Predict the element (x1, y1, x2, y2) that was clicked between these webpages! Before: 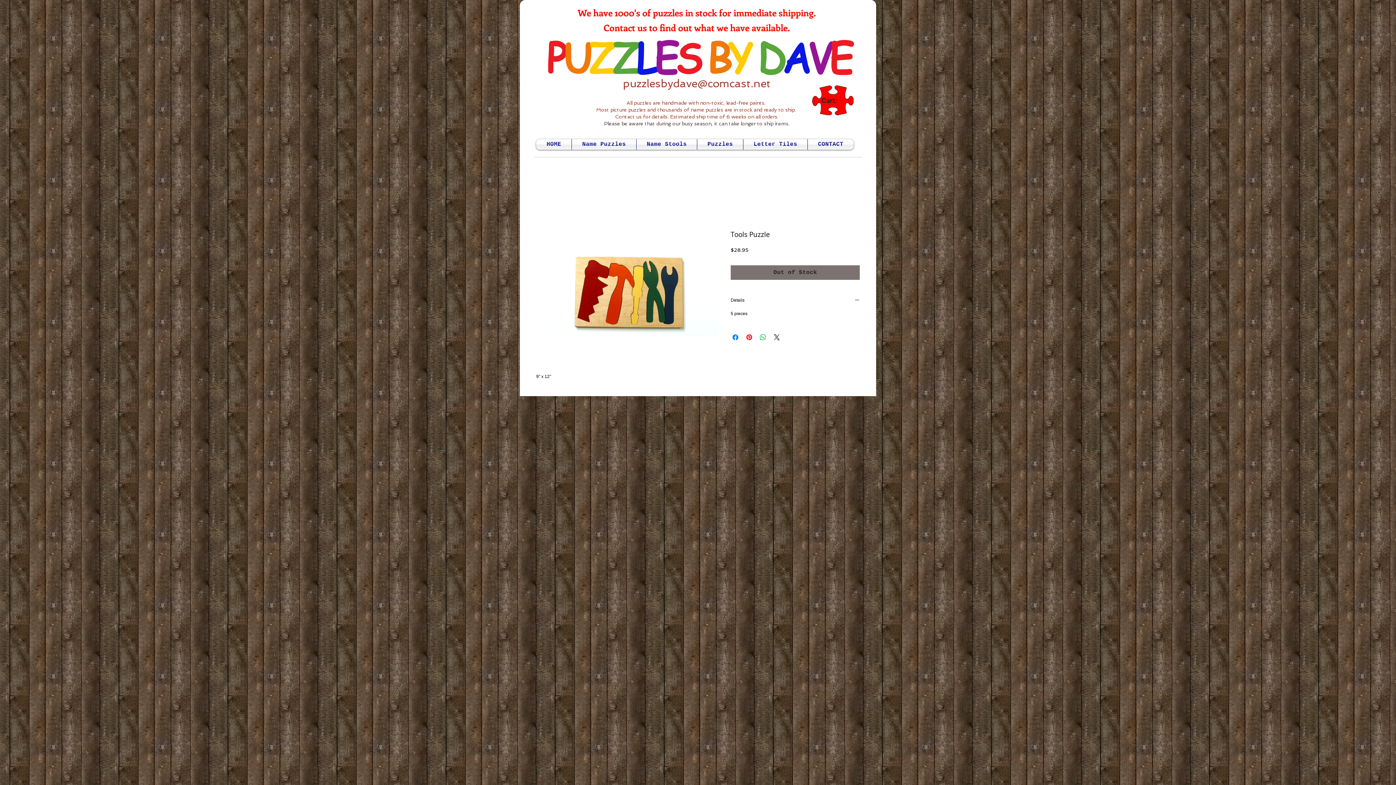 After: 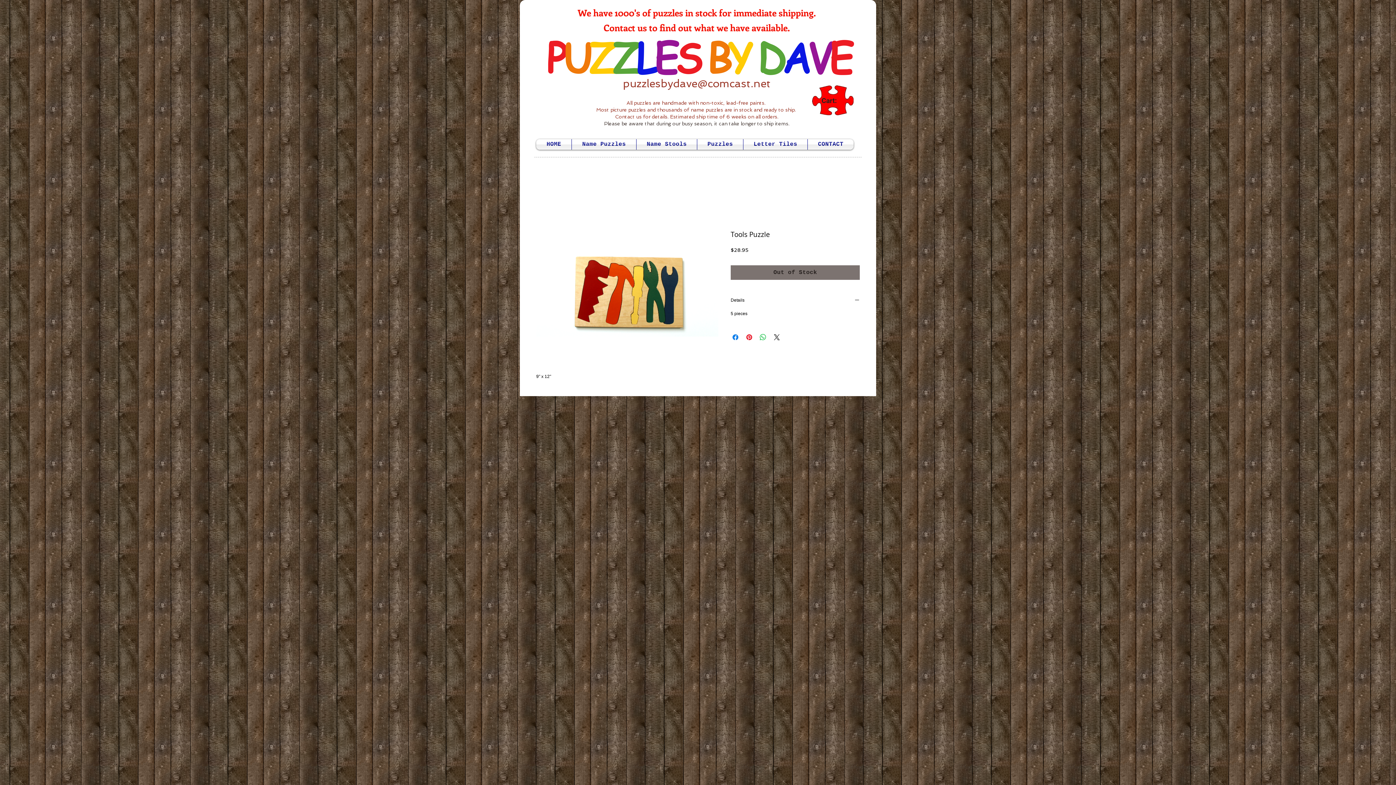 Action: label: puzzlesbydave@comcast.net bbox: (623, 77, 770, 89)